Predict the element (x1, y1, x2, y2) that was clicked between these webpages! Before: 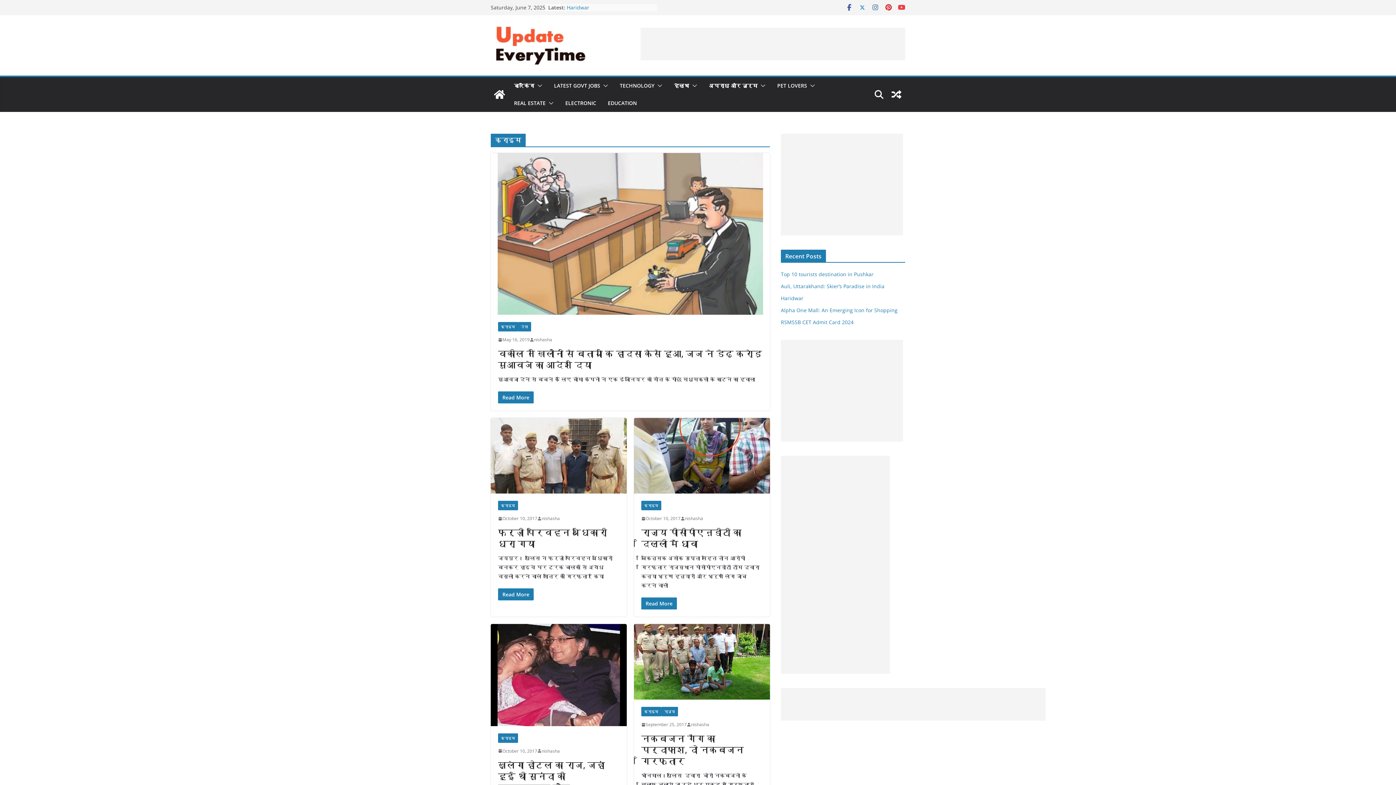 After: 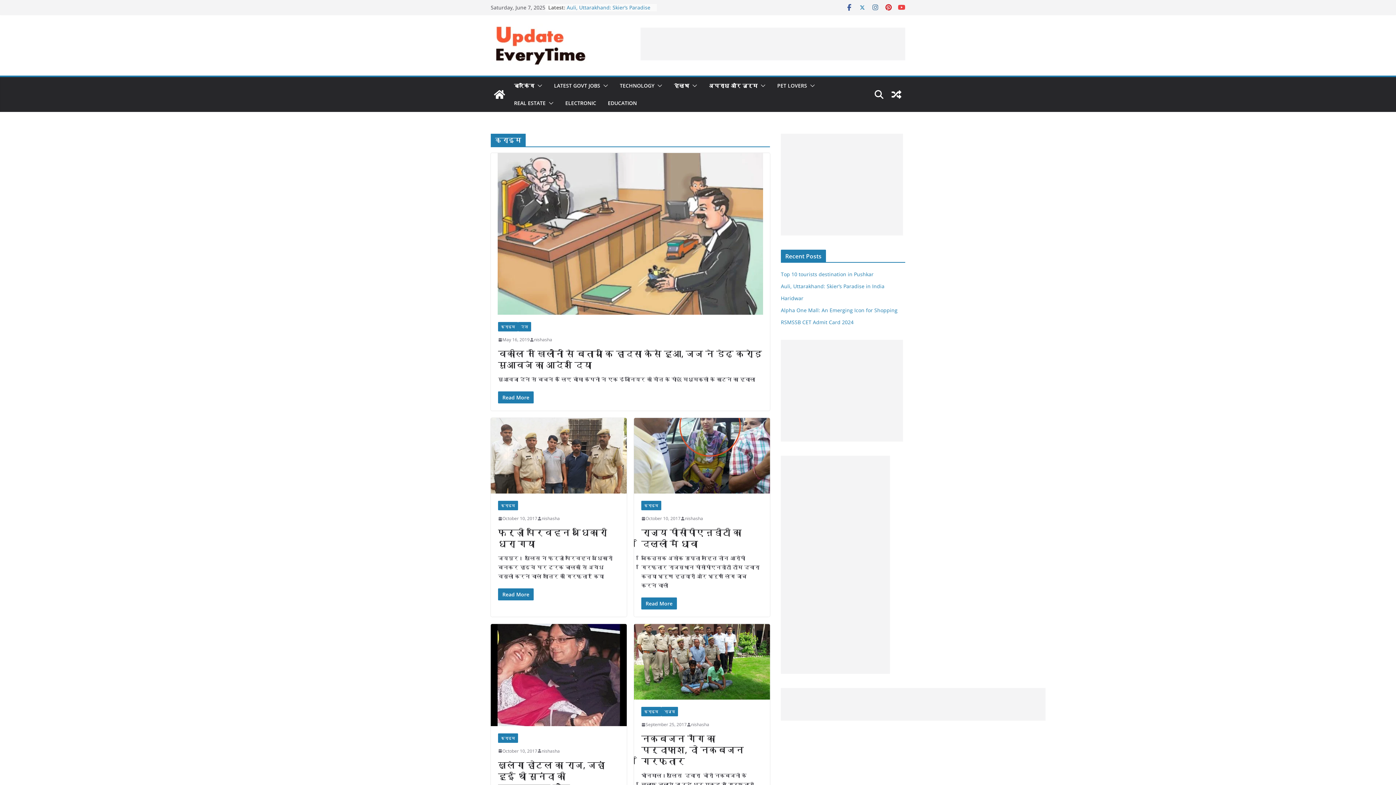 Action: label: क्राइम bbox: (498, 501, 518, 510)